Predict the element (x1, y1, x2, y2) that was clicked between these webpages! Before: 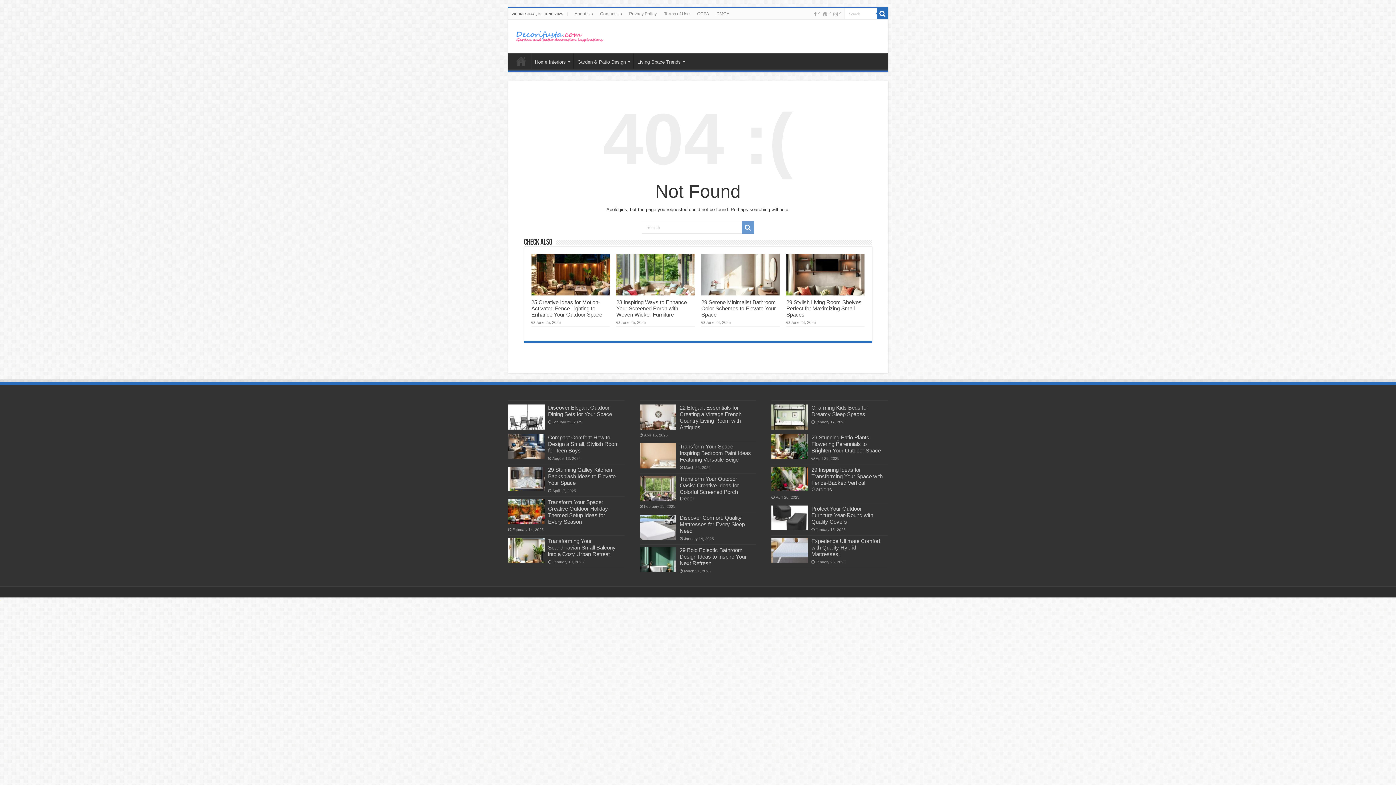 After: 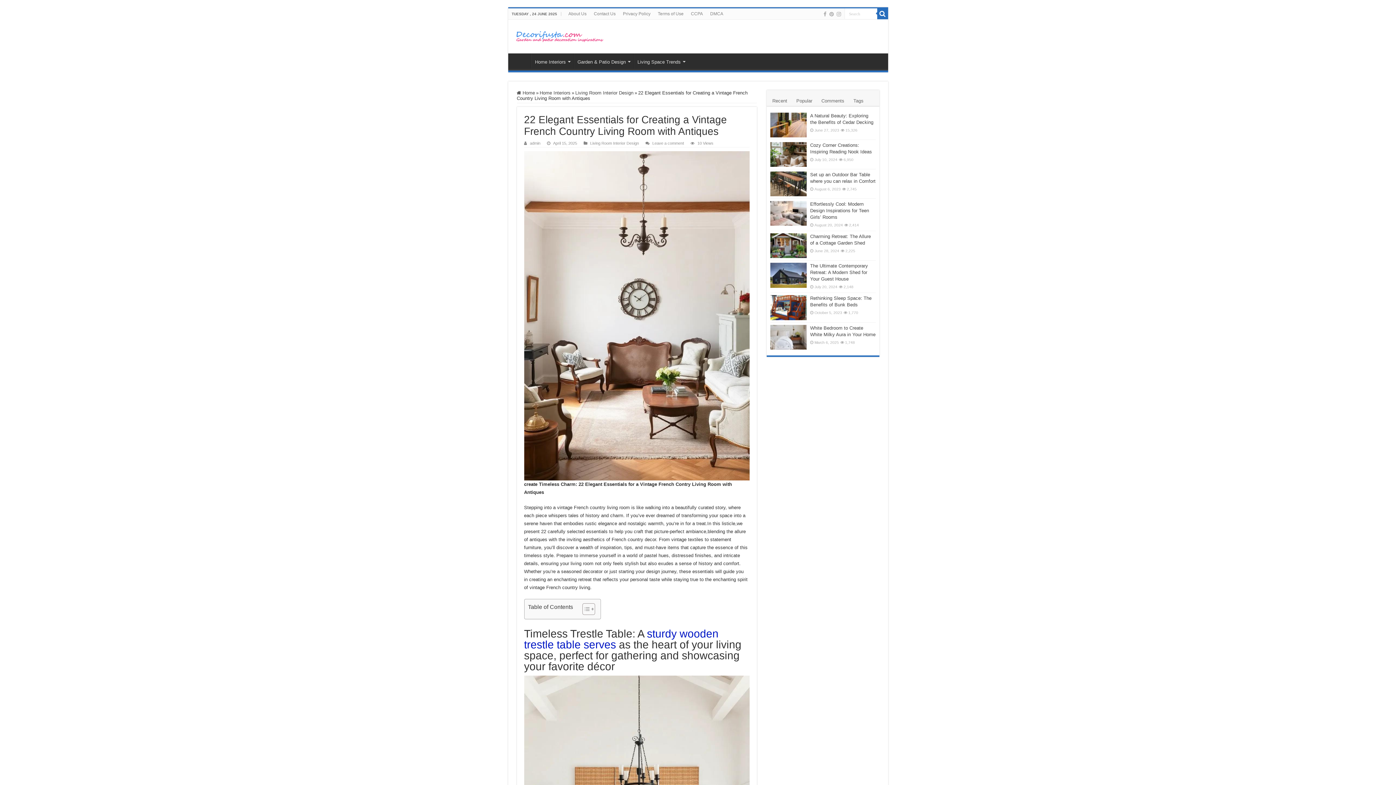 Action: bbox: (679, 404, 741, 430) label: 22 Elegant Essentials for Creating a Vintage French Country Living Room with Antiques